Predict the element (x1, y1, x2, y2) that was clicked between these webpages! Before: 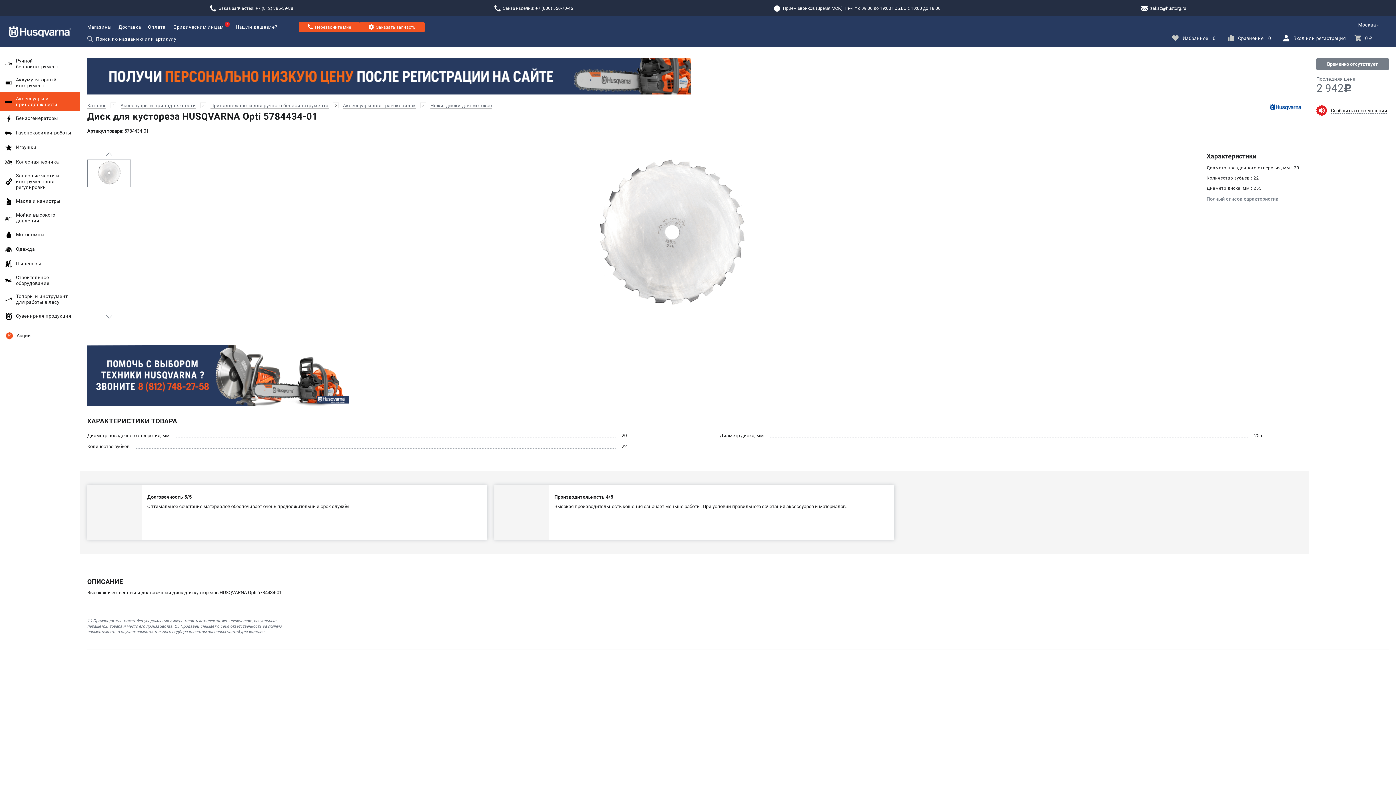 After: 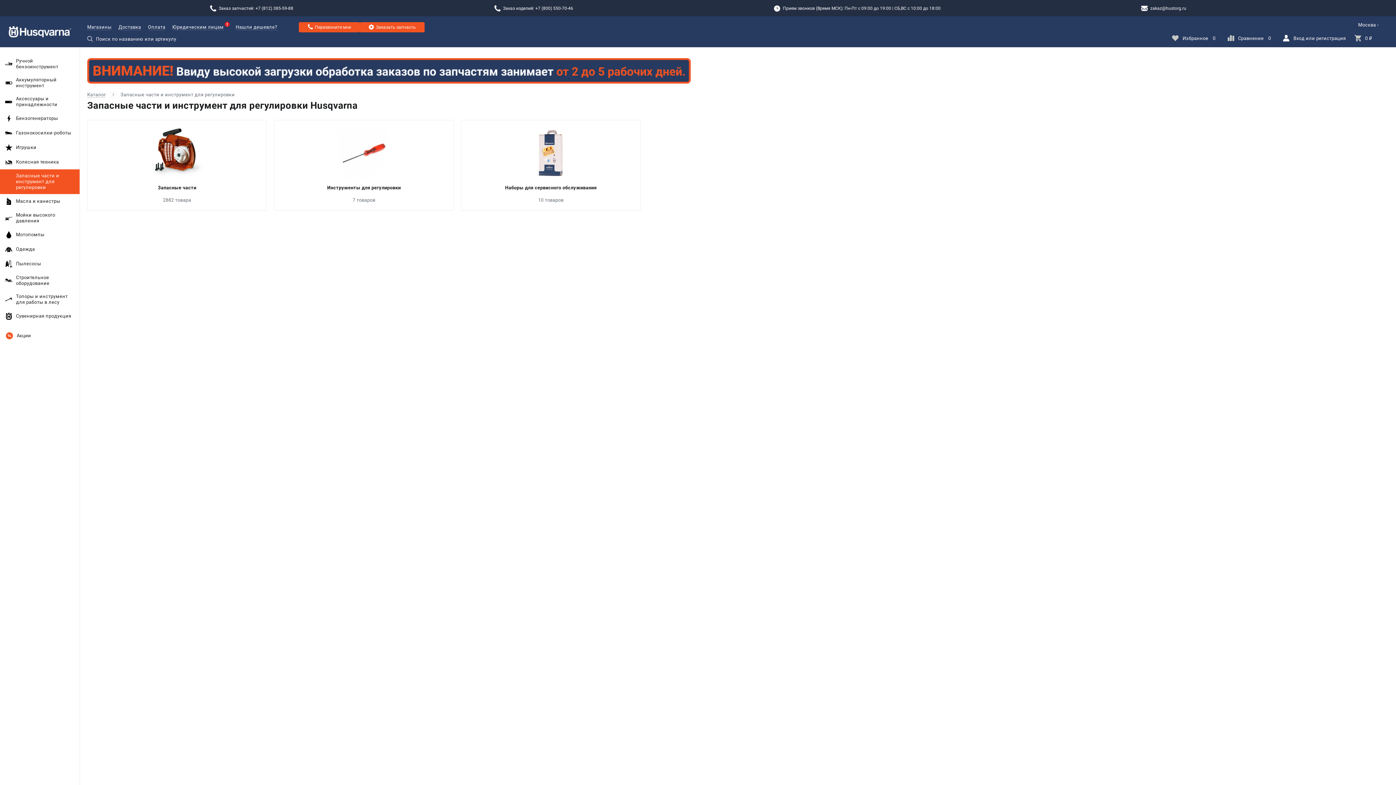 Action: bbox: (0, 169, 80, 194) label: Запасные части и инструмент для регулировки